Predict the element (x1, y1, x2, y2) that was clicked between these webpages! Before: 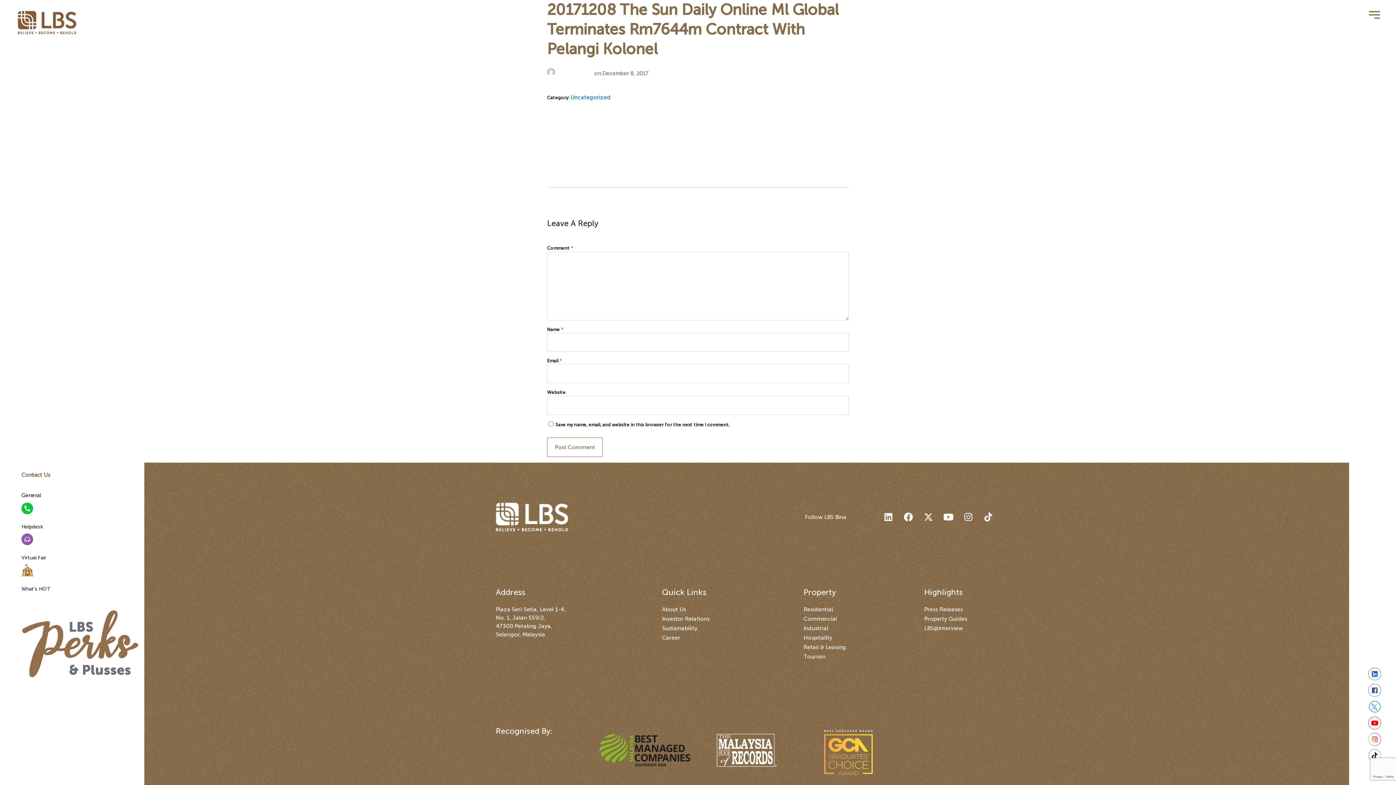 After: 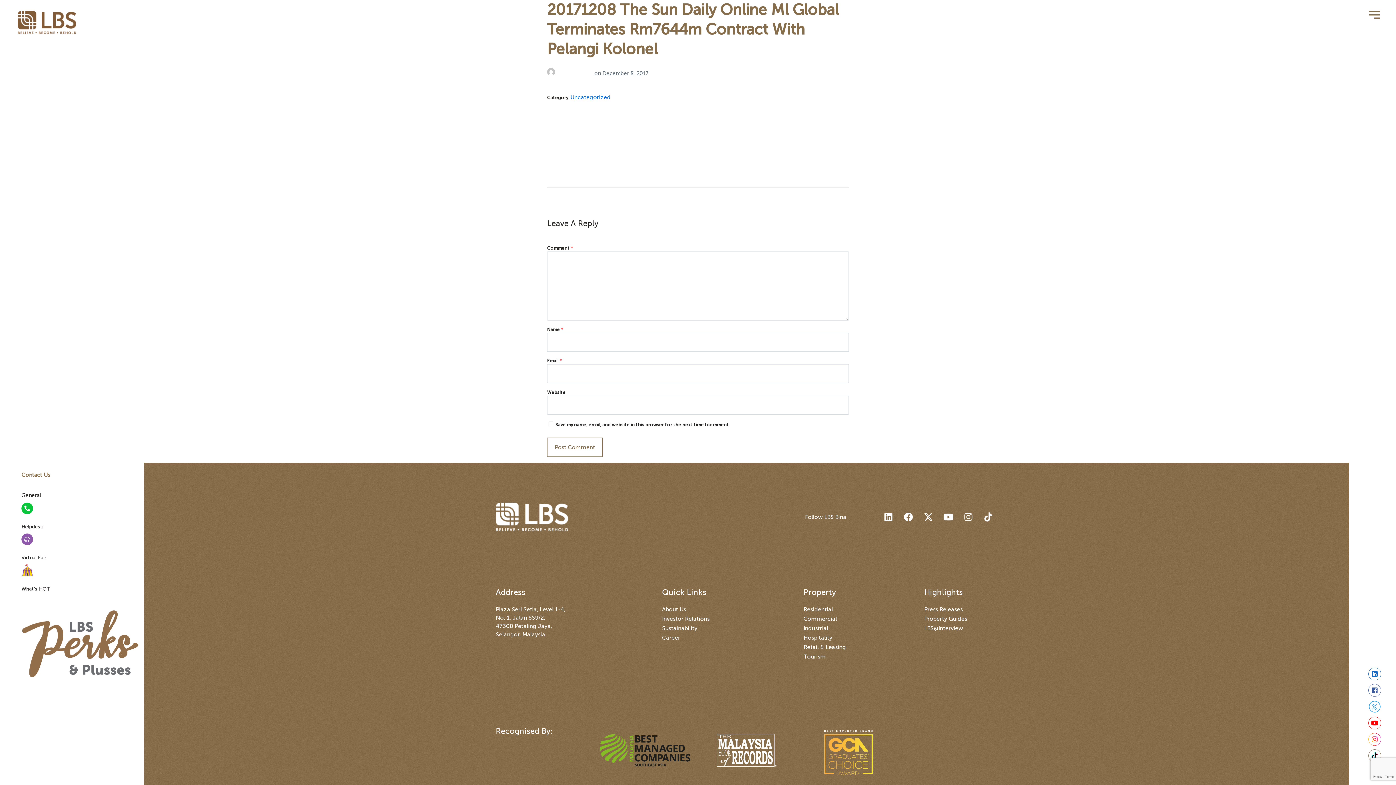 Action: bbox: (1368, 700, 1381, 713)